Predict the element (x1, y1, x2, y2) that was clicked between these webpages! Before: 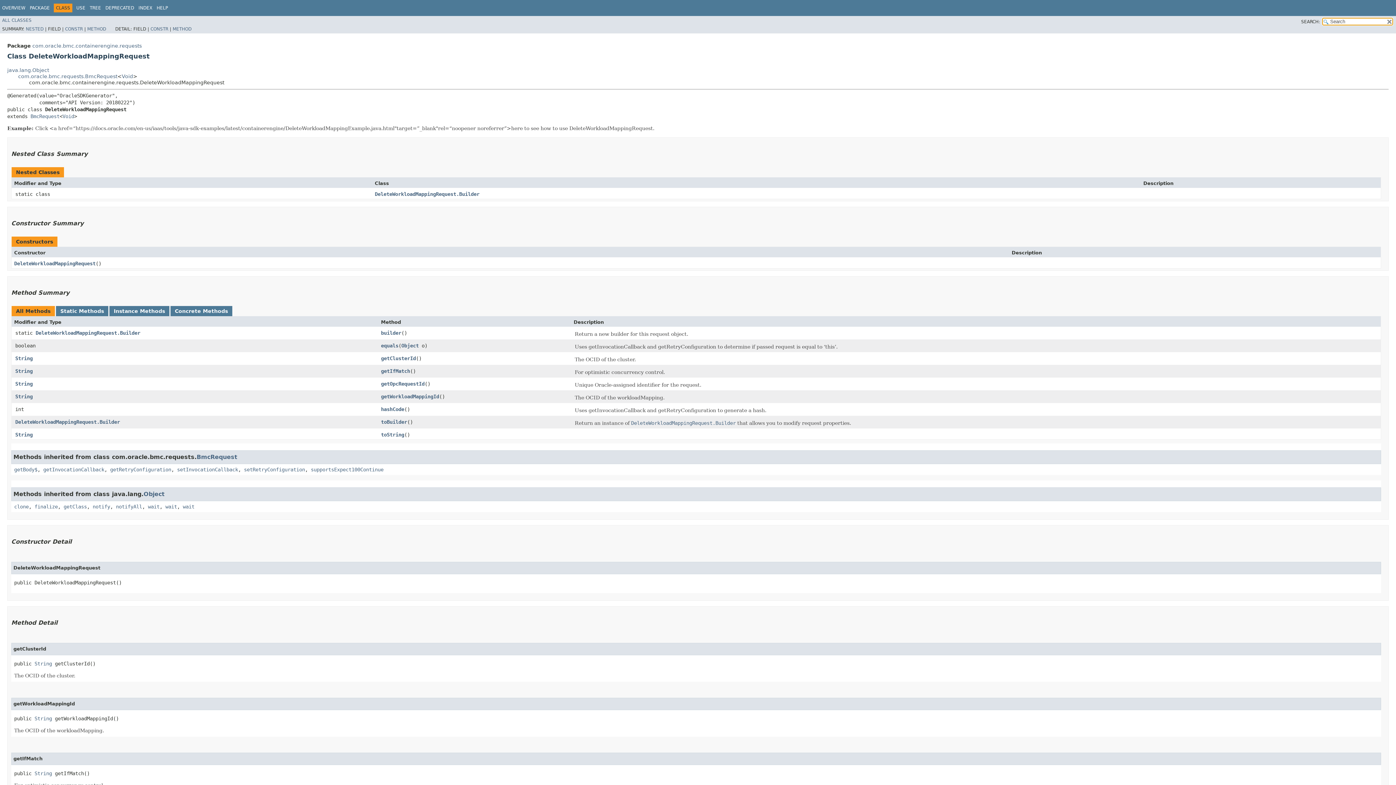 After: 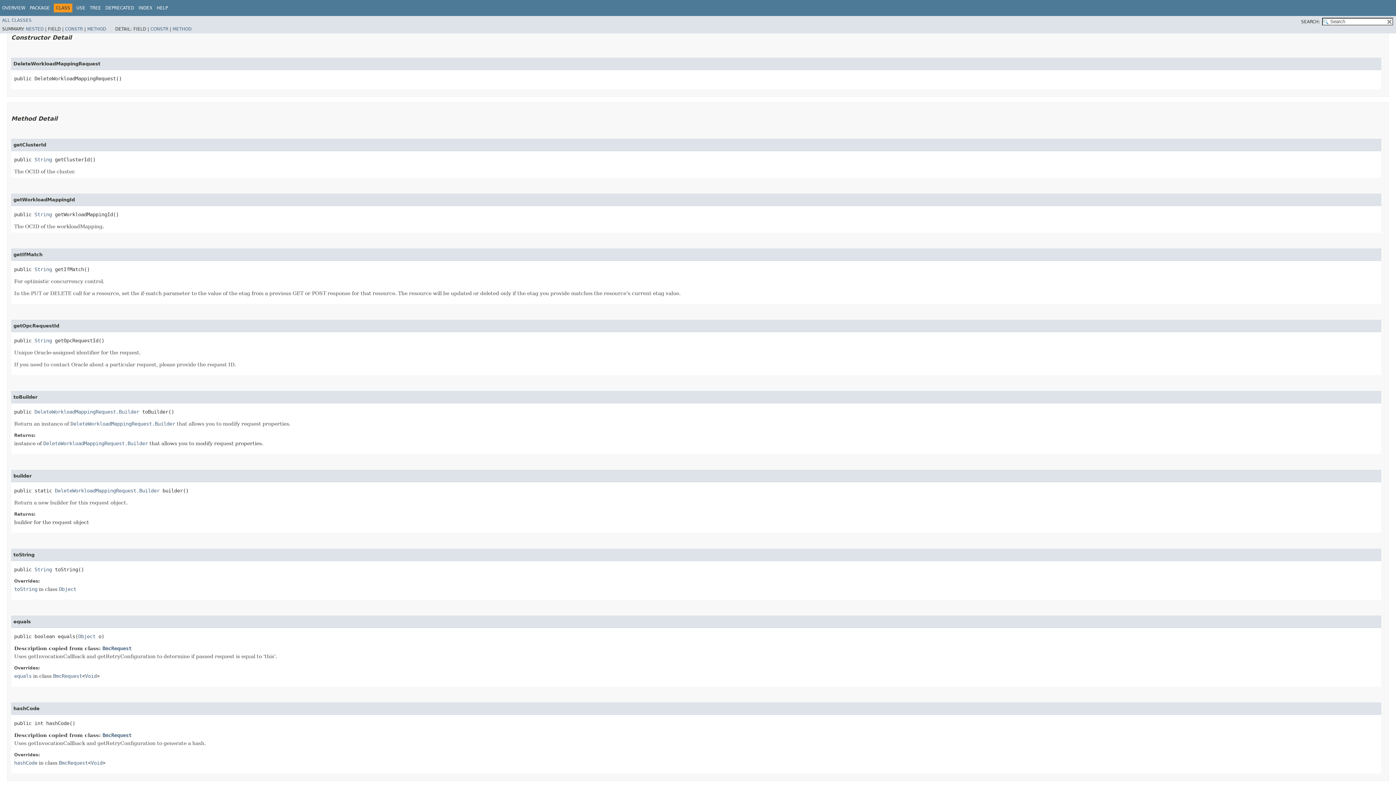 Action: label: DeleteWorkloadMappingRequest bbox: (14, 260, 95, 266)